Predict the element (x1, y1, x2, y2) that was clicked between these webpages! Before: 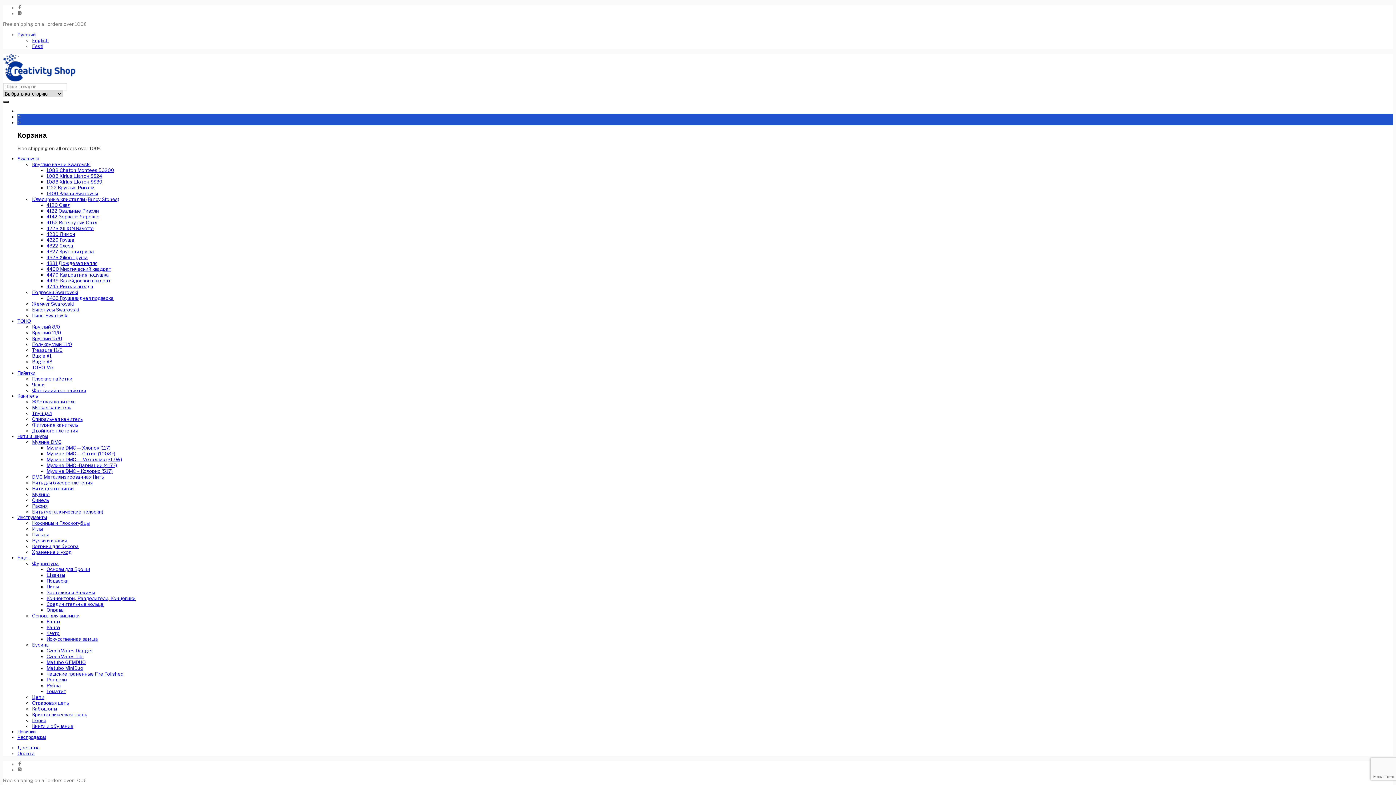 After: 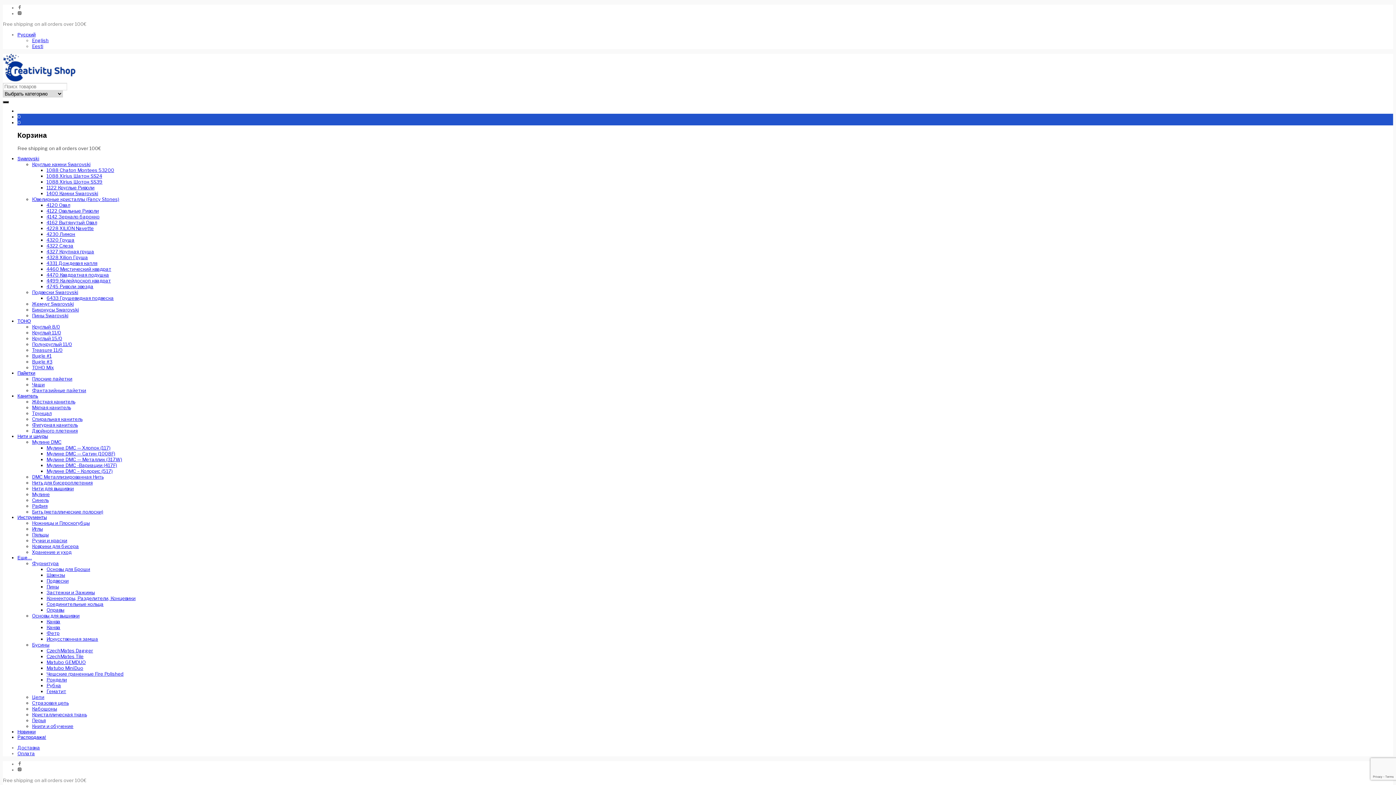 Action: bbox: (46, 213, 99, 219) label: 4142 Зеркало барокко